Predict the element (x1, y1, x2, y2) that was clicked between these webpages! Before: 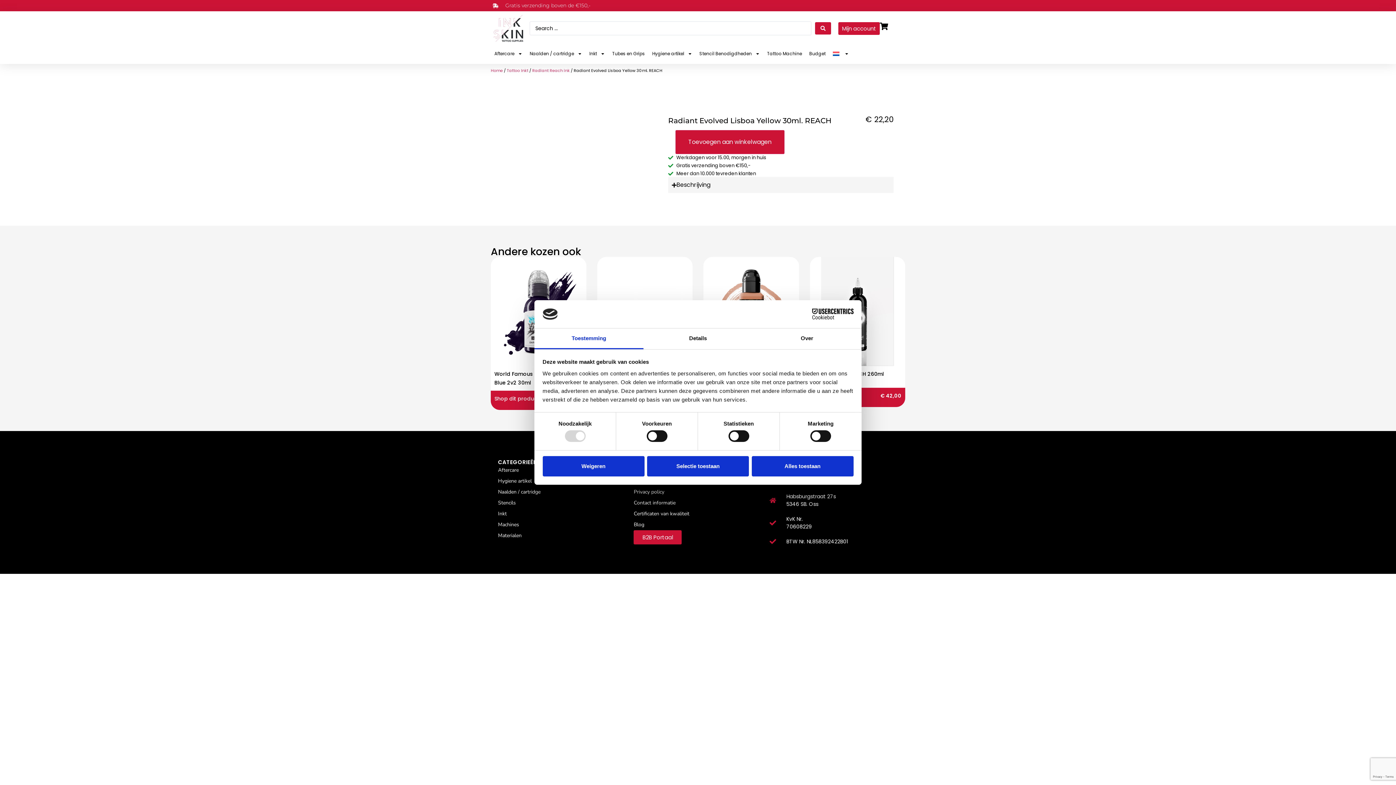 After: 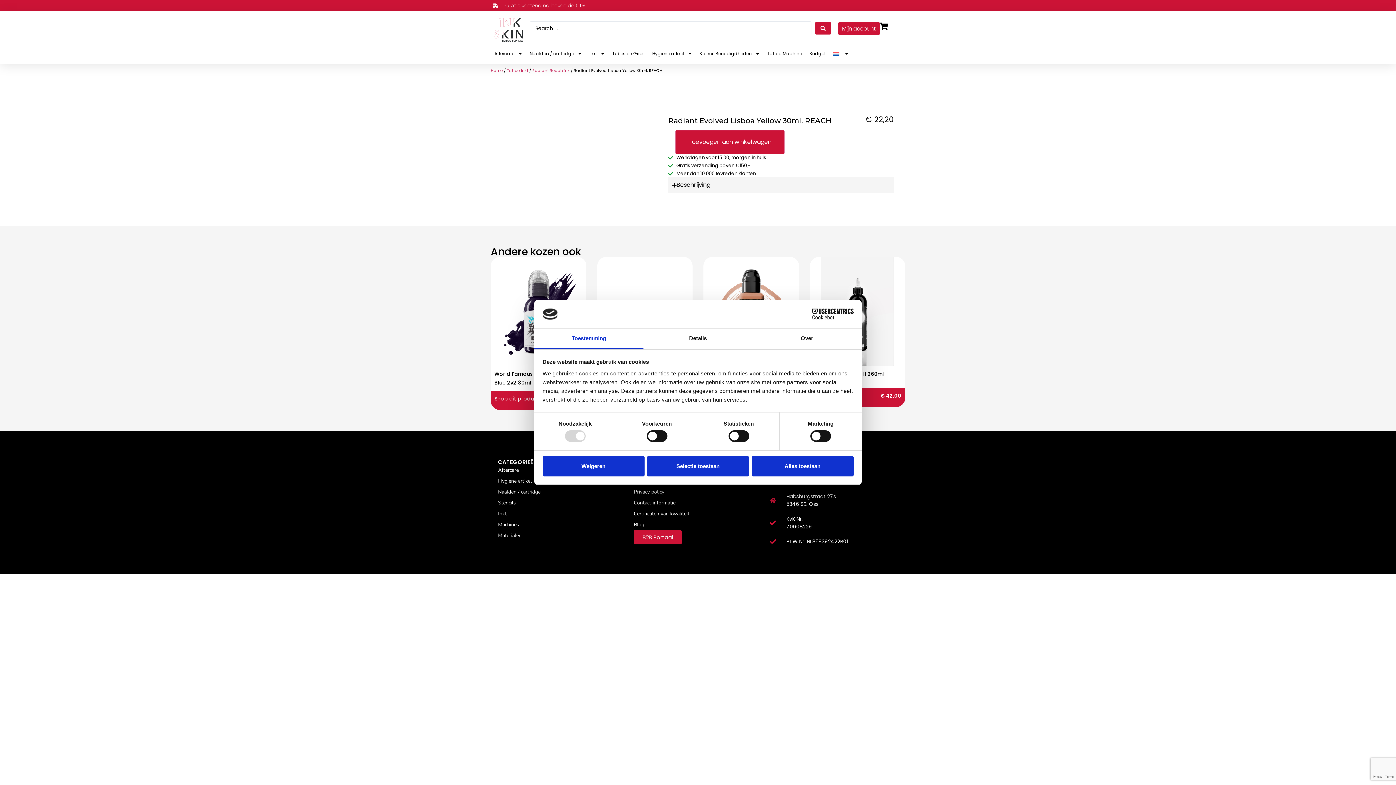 Action: bbox: (790, 308, 853, 319) label: Cookiebot - opens in a new window